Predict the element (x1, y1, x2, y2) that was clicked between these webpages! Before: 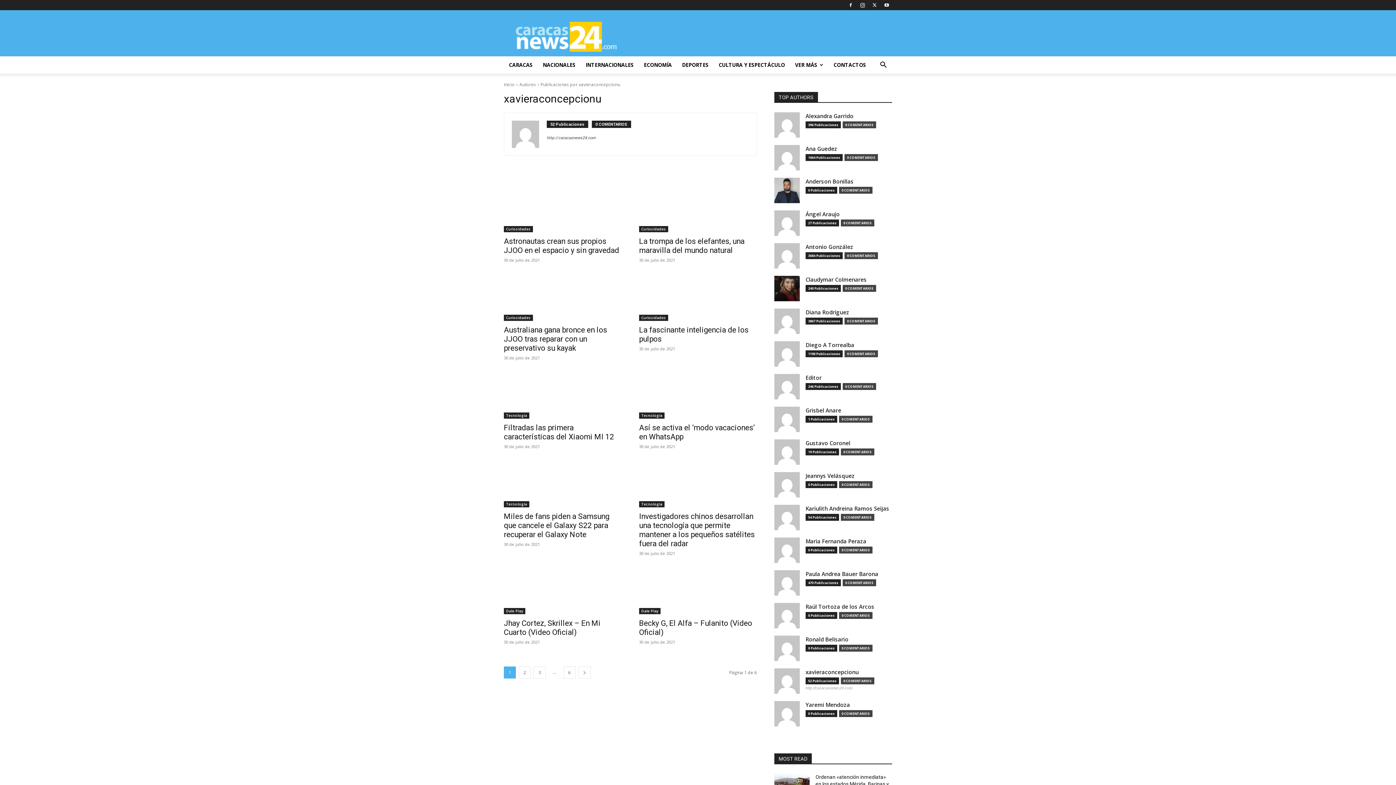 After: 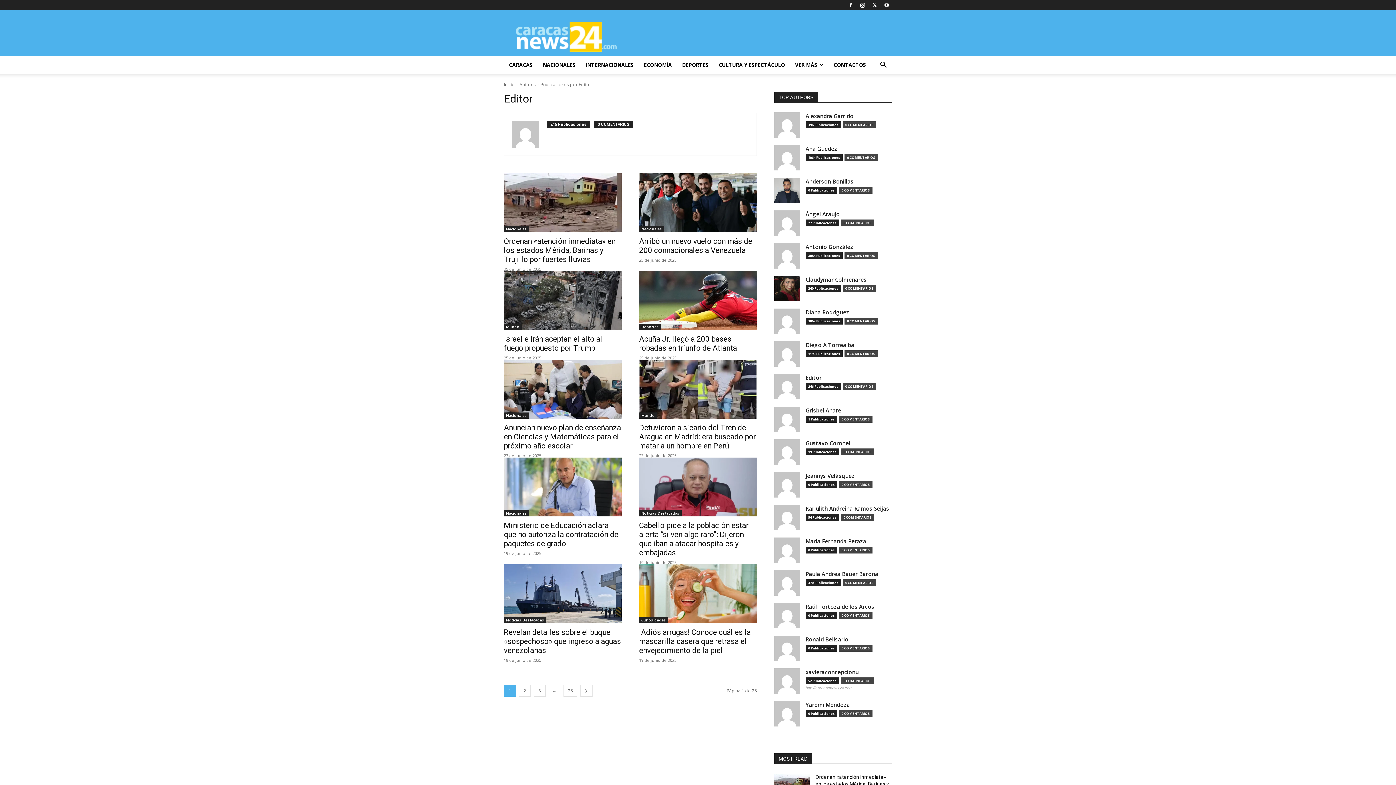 Action: bbox: (805, 374, 821, 382) label: Editor